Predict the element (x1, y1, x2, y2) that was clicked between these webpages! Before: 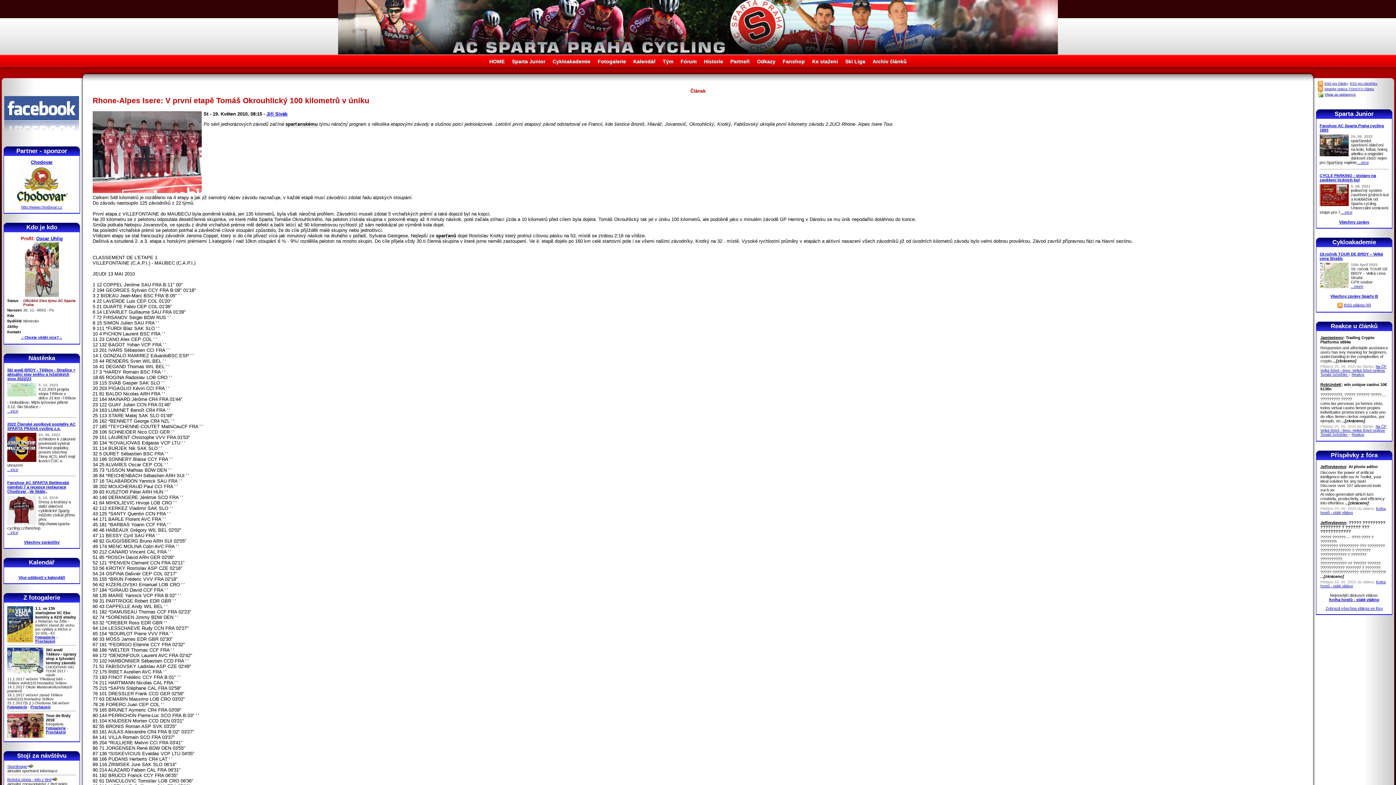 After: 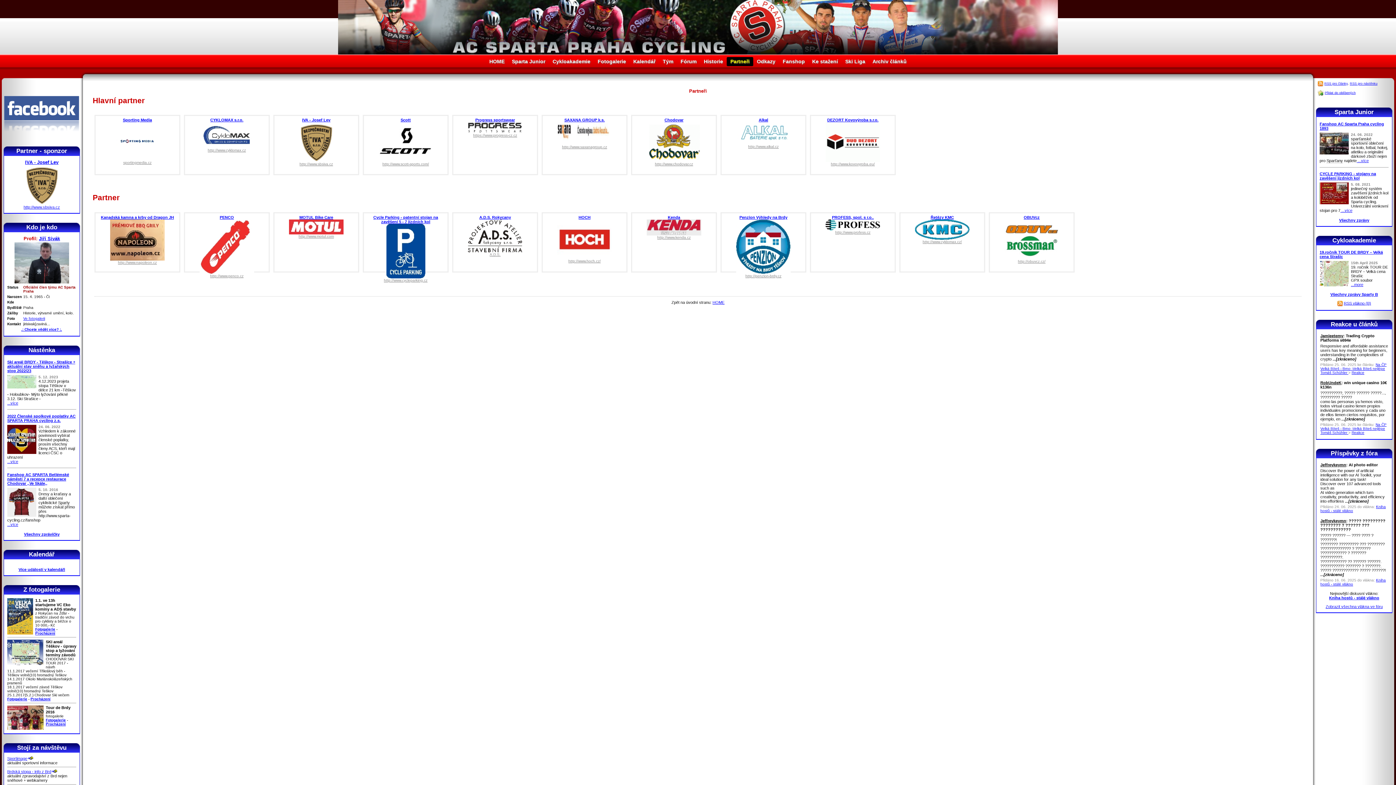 Action: label: Partneři bbox: (726, 57, 753, 66)